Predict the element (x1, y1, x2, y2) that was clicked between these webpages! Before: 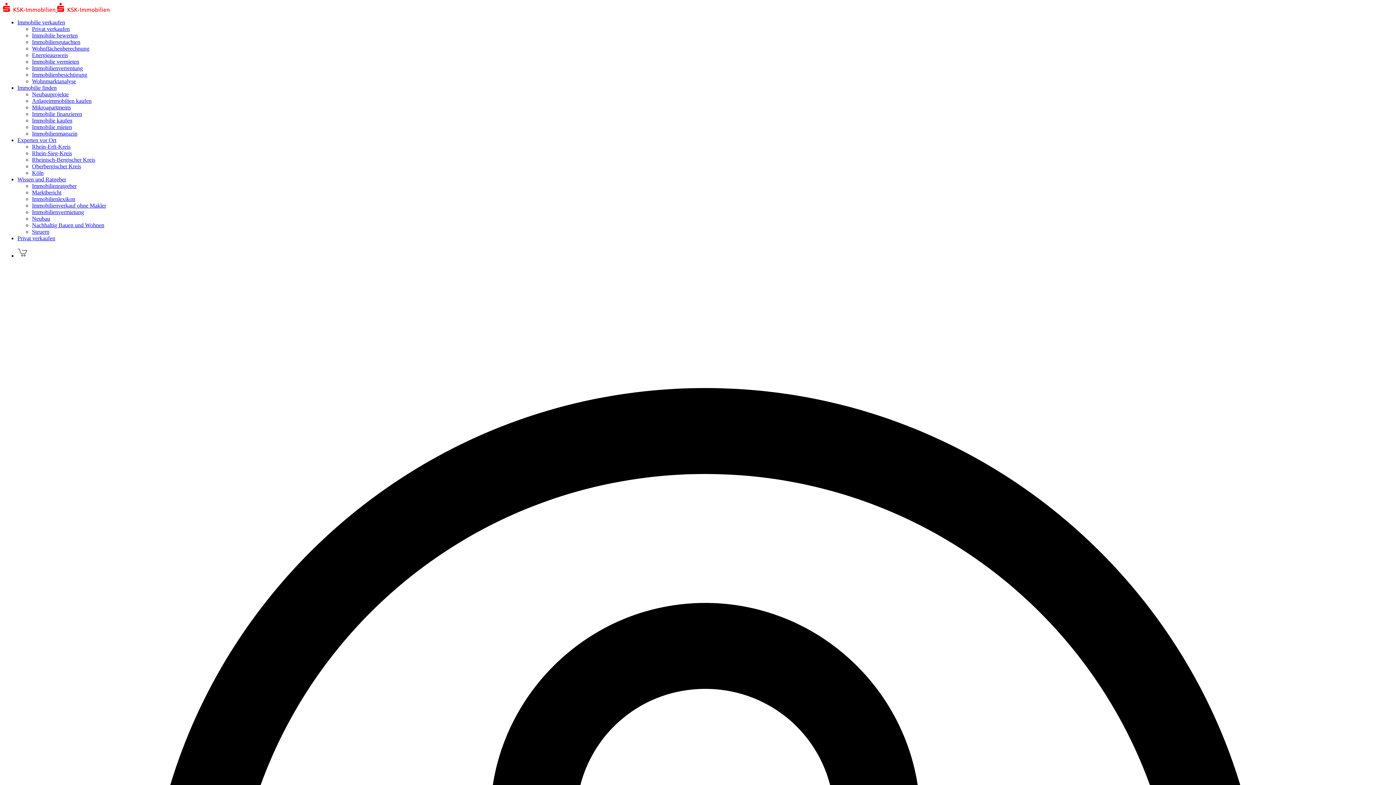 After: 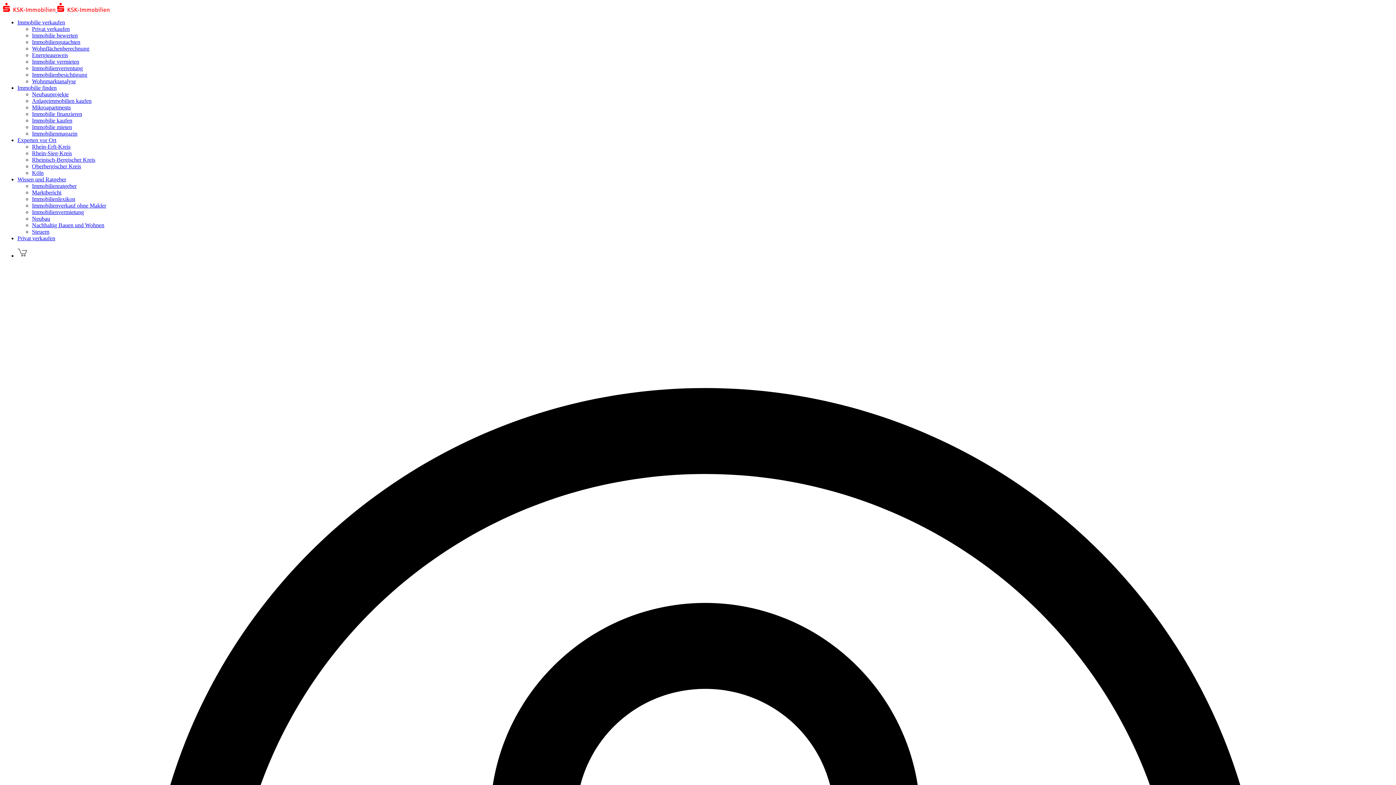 Action: bbox: (32, 52, 68, 58) label: Energieausweis